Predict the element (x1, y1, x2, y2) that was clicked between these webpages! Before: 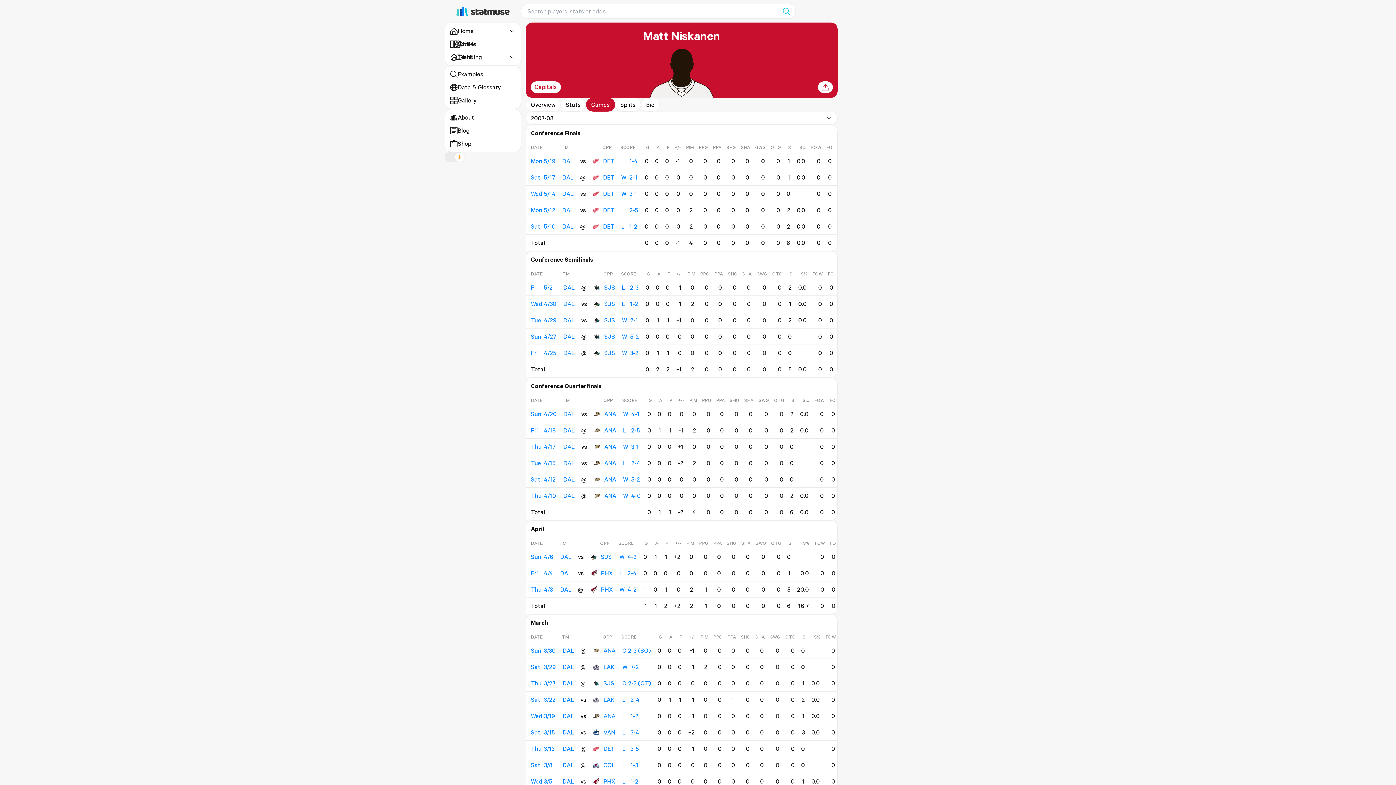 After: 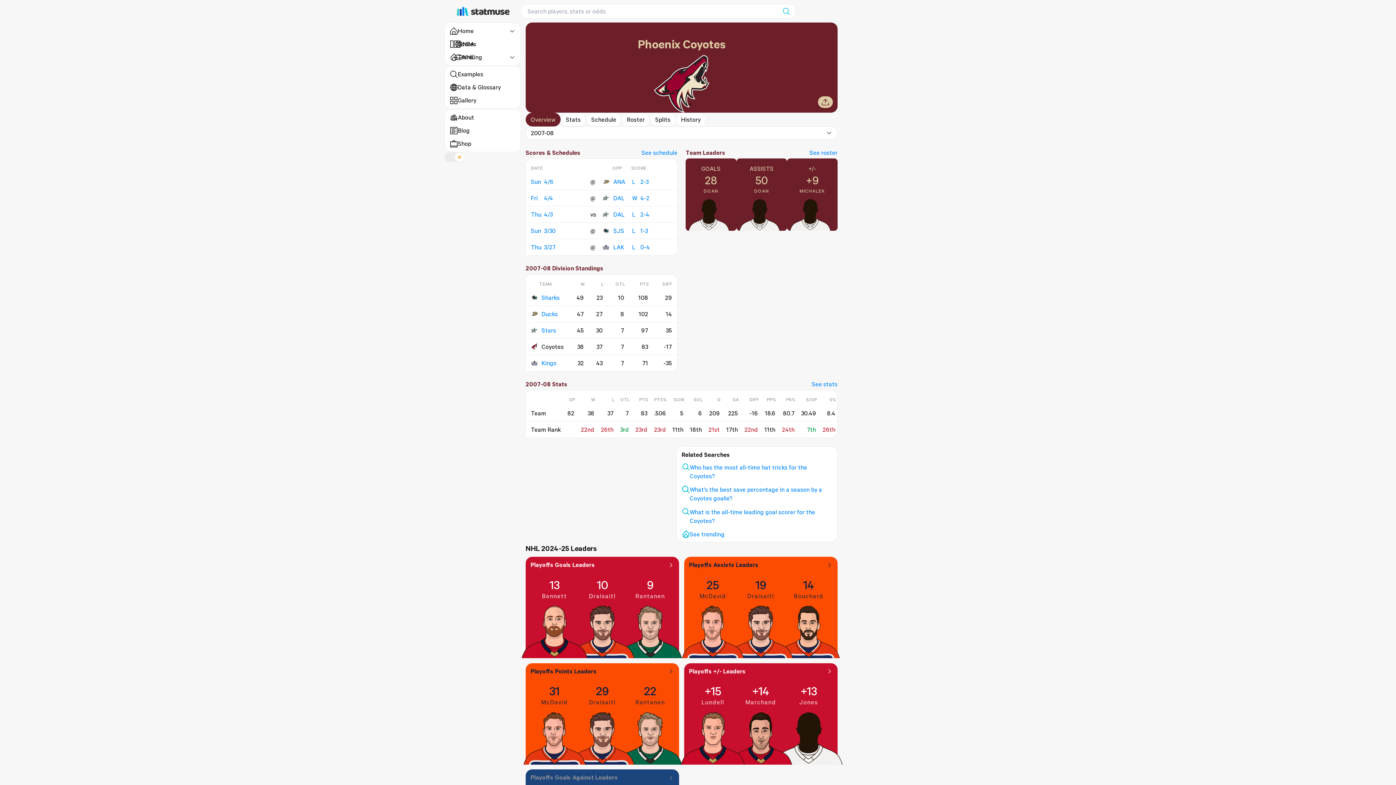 Action: label: PHX bbox: (590, 569, 613, 577)